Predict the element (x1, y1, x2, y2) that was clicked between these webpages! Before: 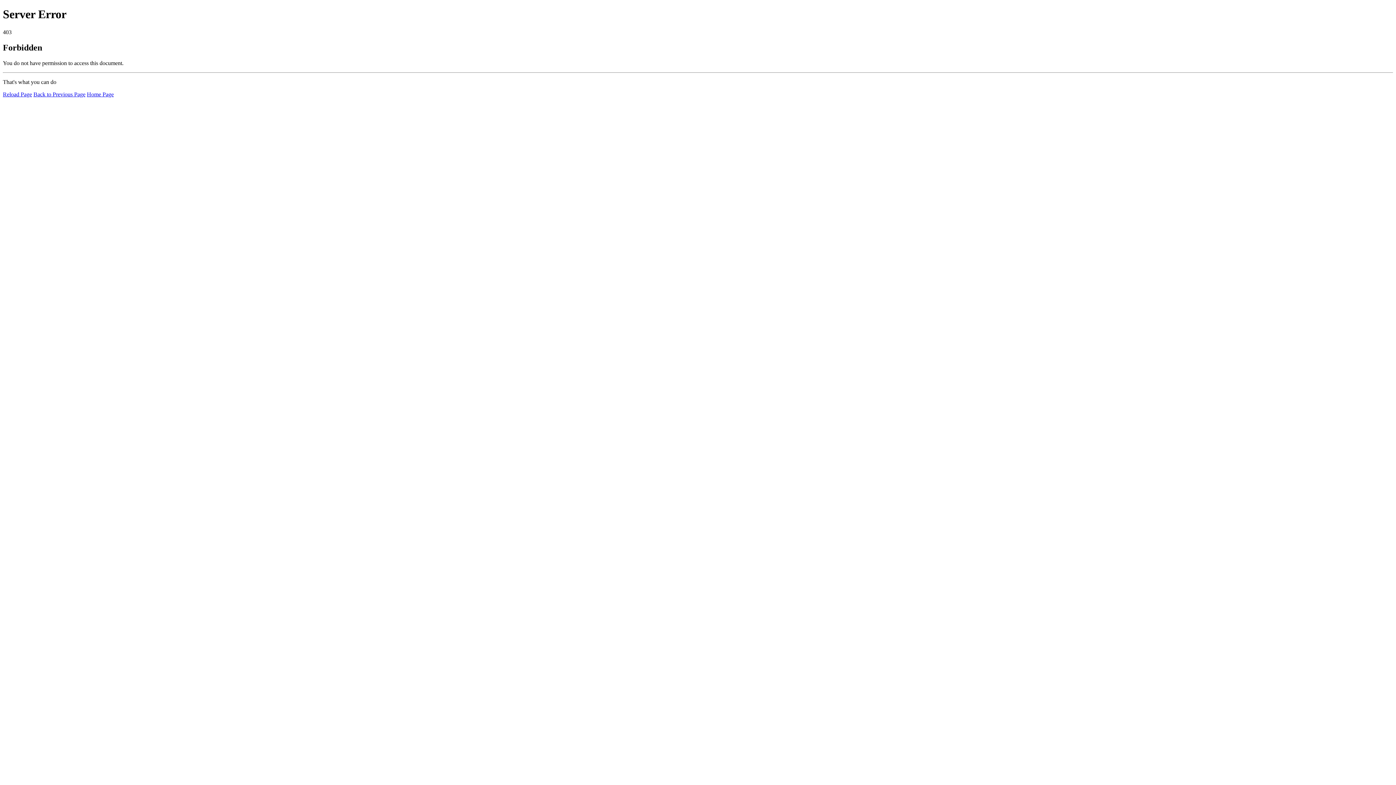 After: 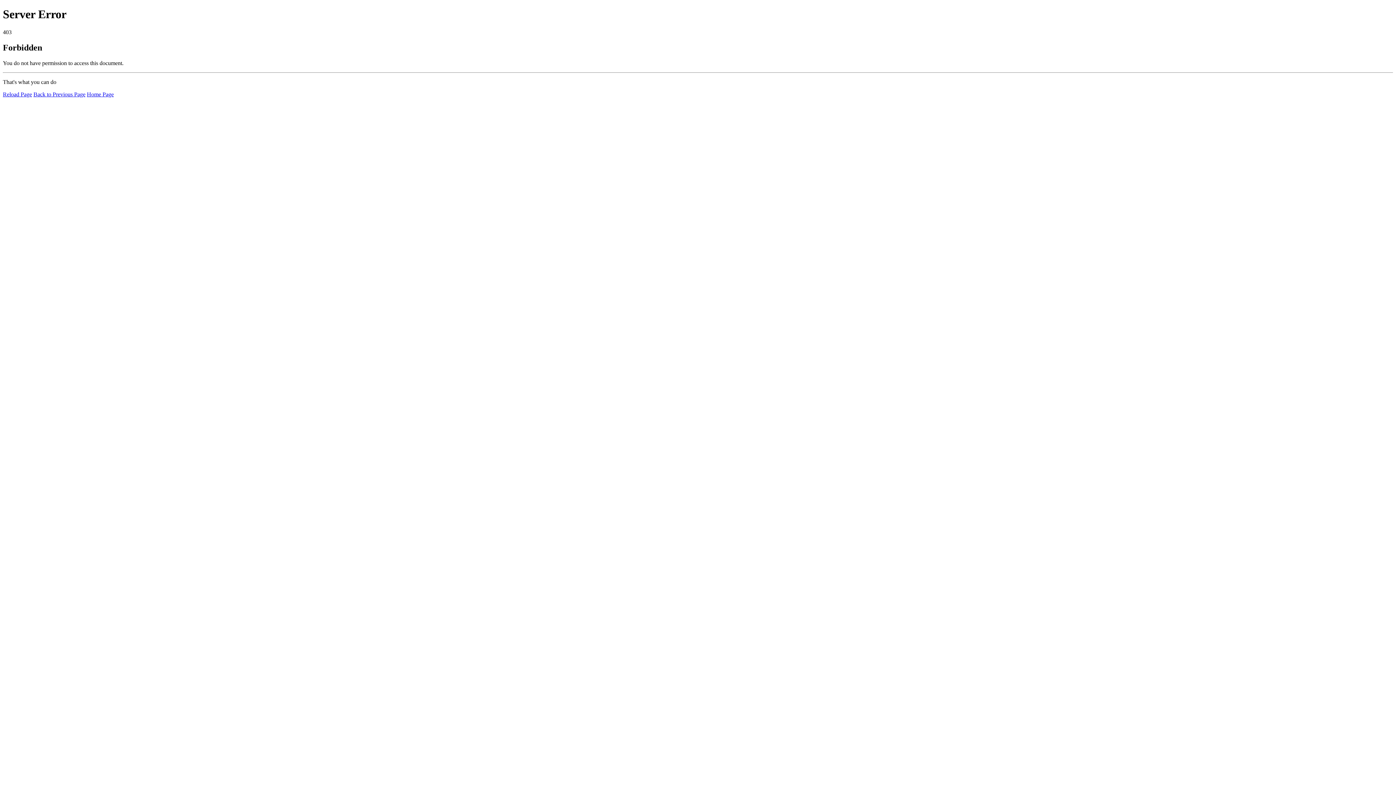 Action: label: Reload Page bbox: (2, 91, 32, 97)